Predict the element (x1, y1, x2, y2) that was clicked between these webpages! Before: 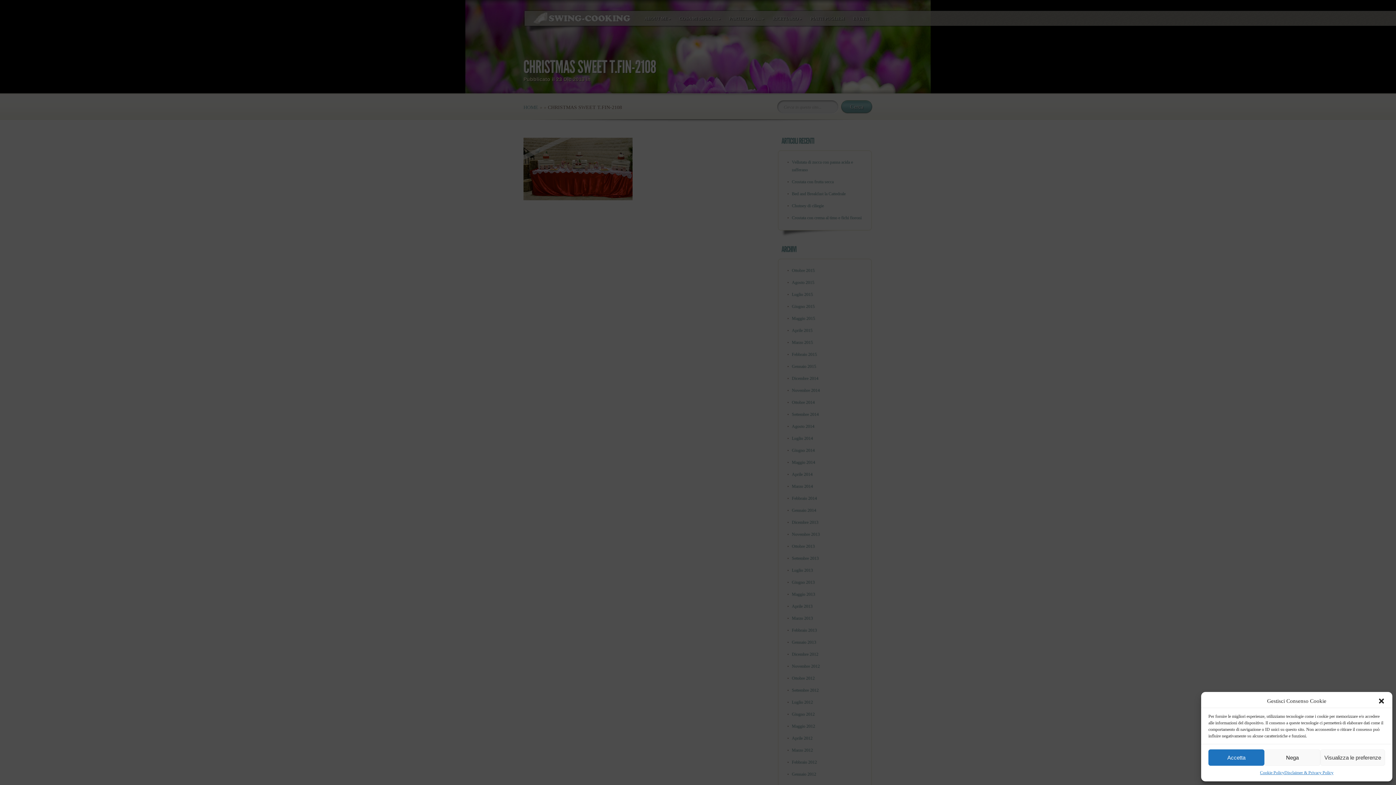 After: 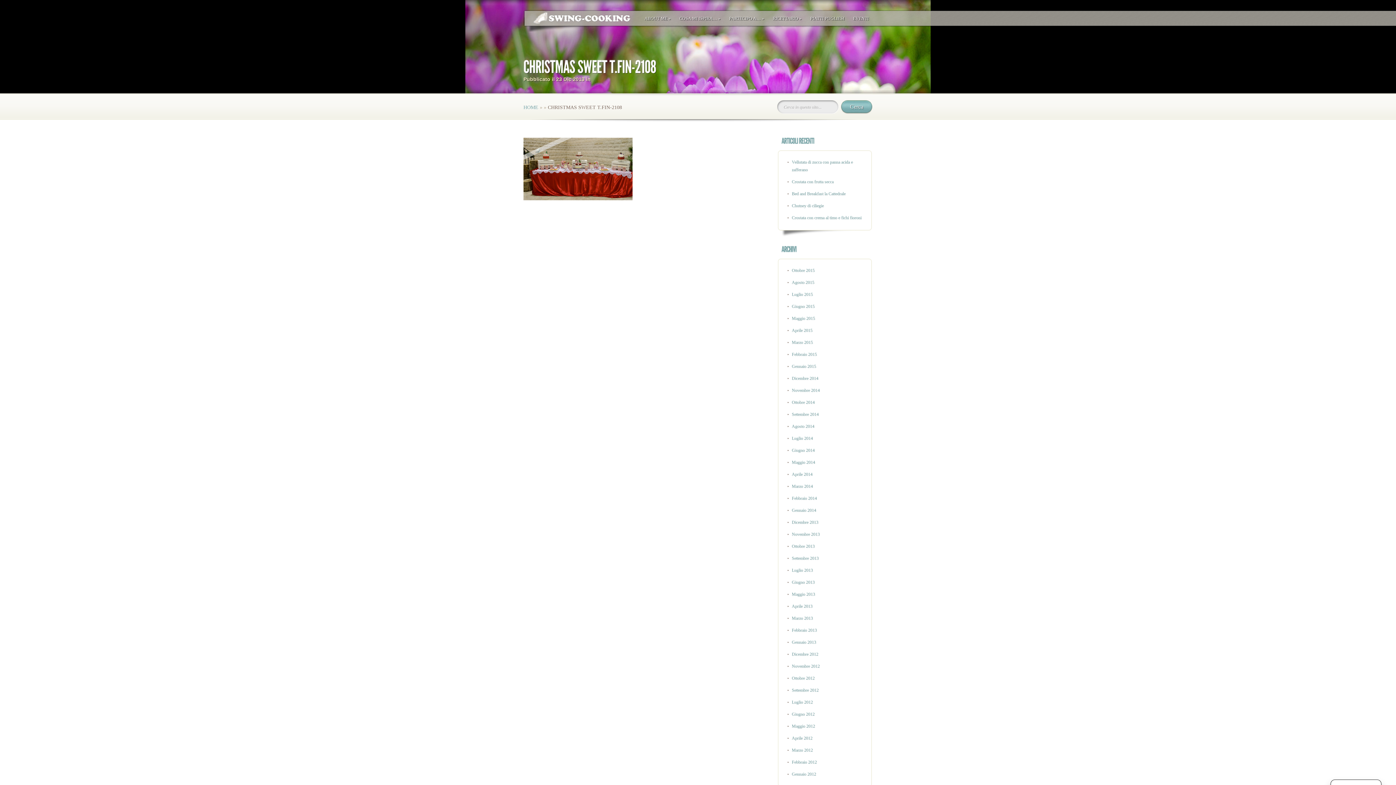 Action: label: Chiudi la finestra di dialogo bbox: (1378, 697, 1385, 705)